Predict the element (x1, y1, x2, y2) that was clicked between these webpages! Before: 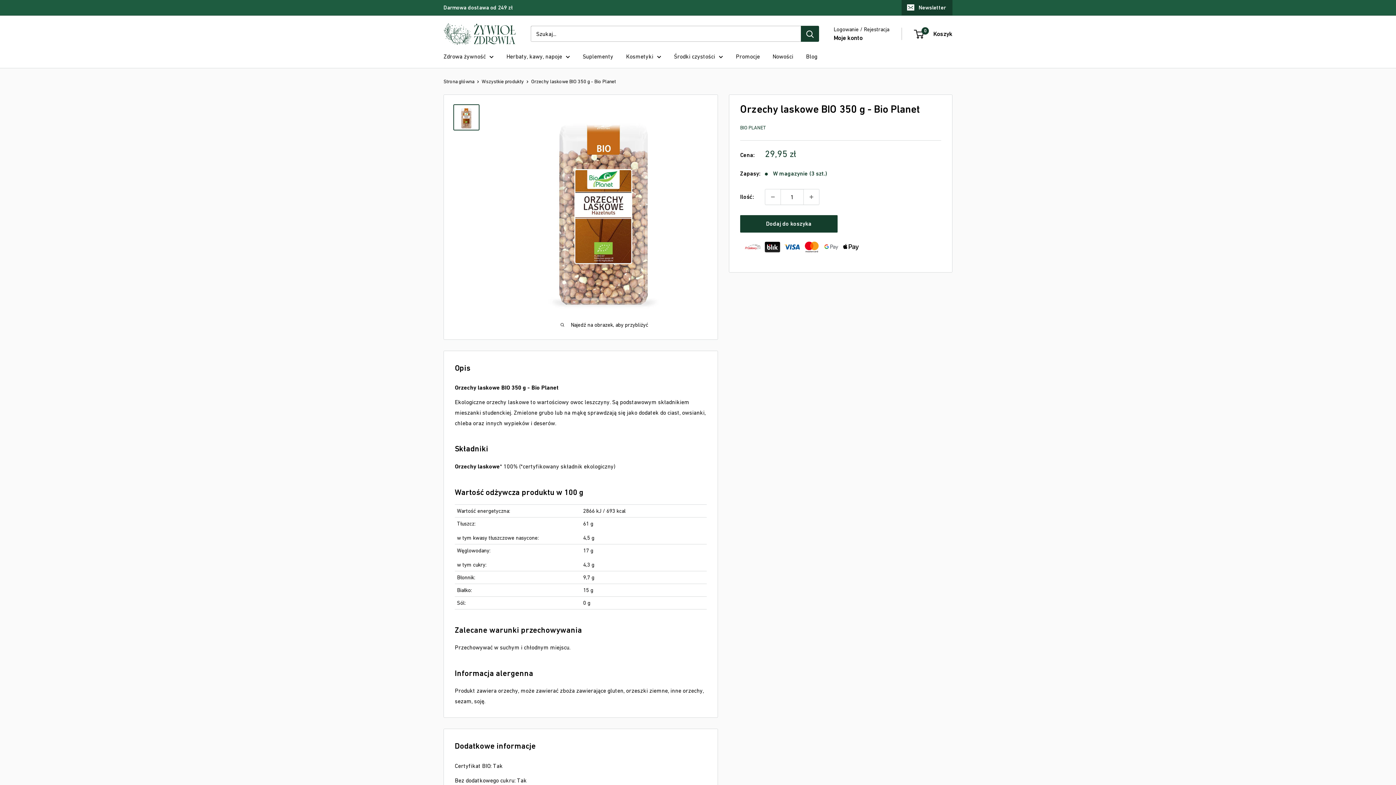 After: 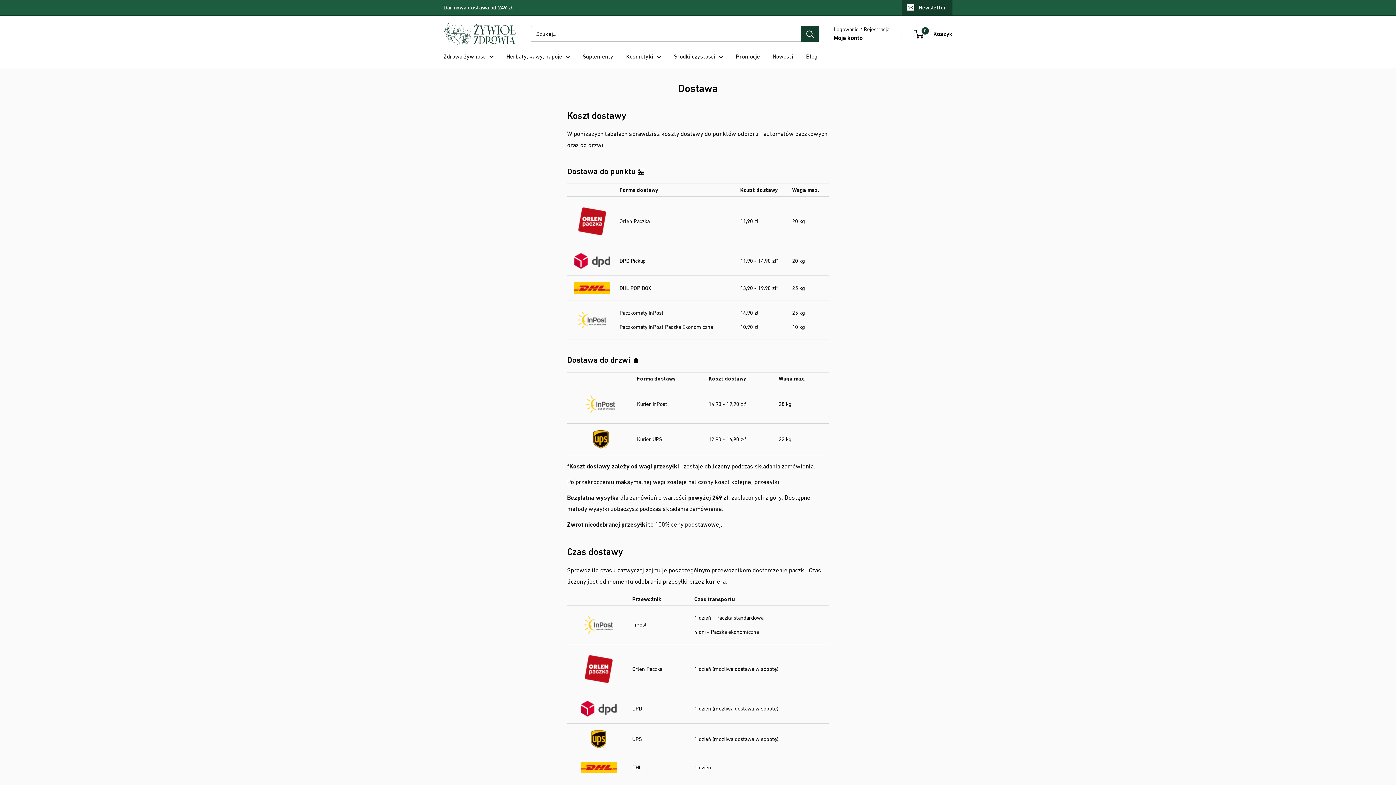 Action: bbox: (443, 0, 512, 15) label: Darmowa dostawa od 249 zł